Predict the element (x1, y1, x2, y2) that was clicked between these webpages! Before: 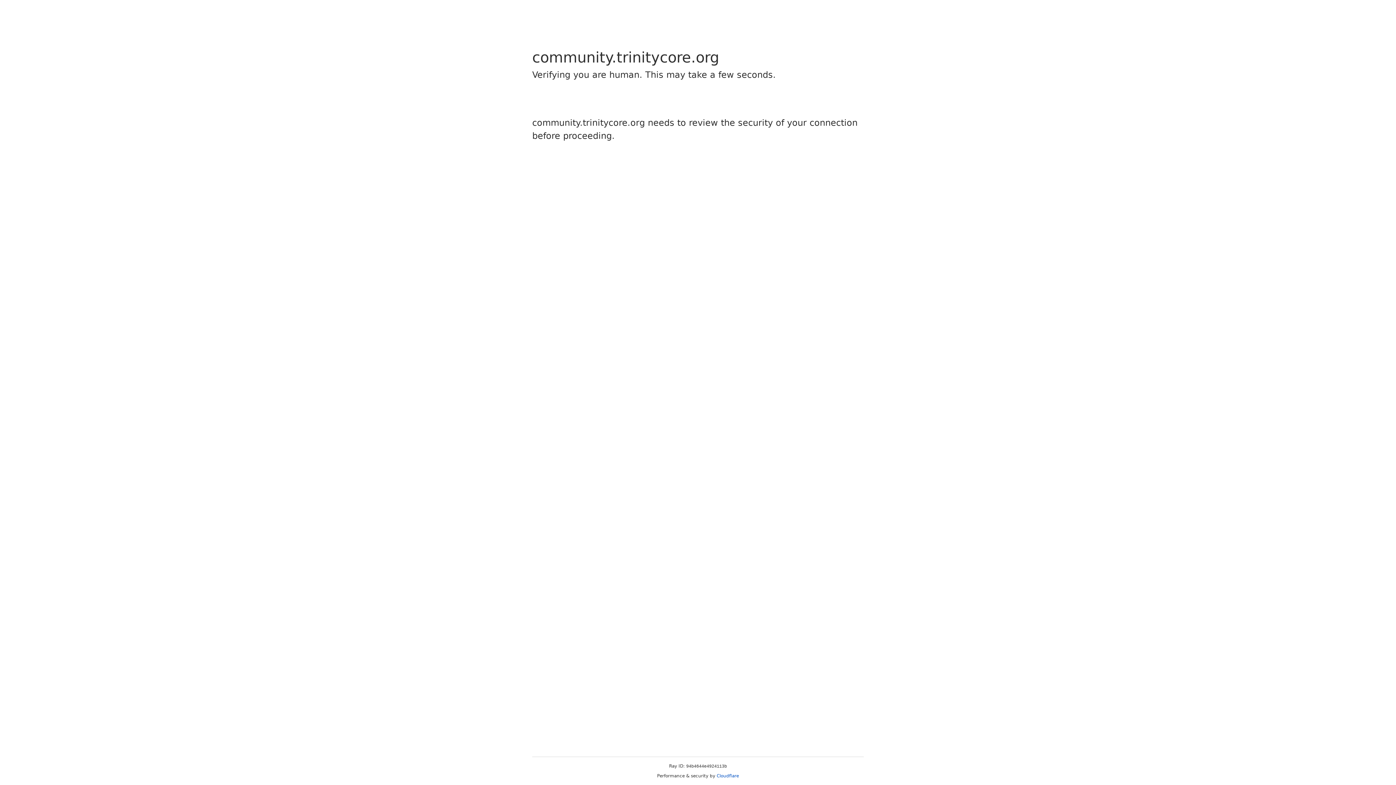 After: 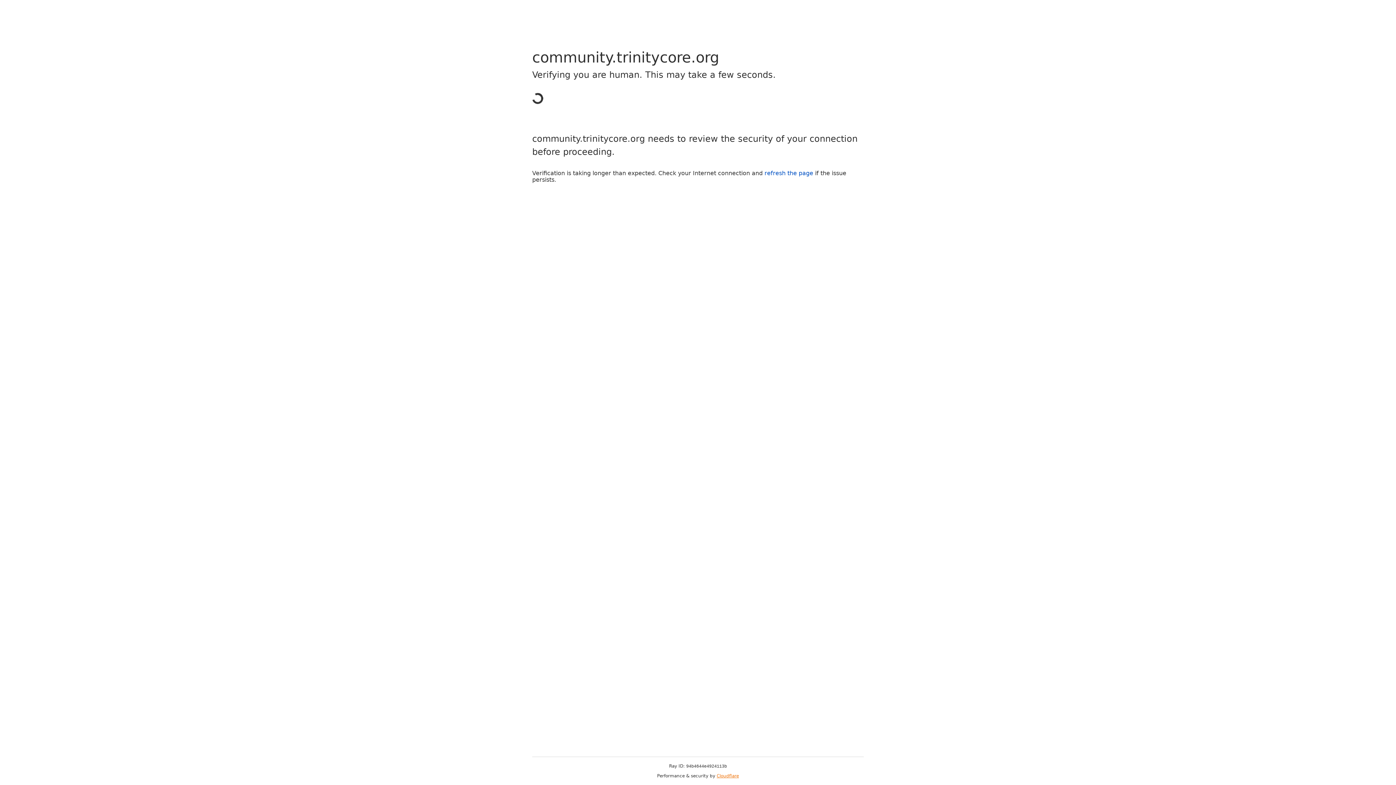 Action: bbox: (716, 773, 739, 778) label: Cloudflare